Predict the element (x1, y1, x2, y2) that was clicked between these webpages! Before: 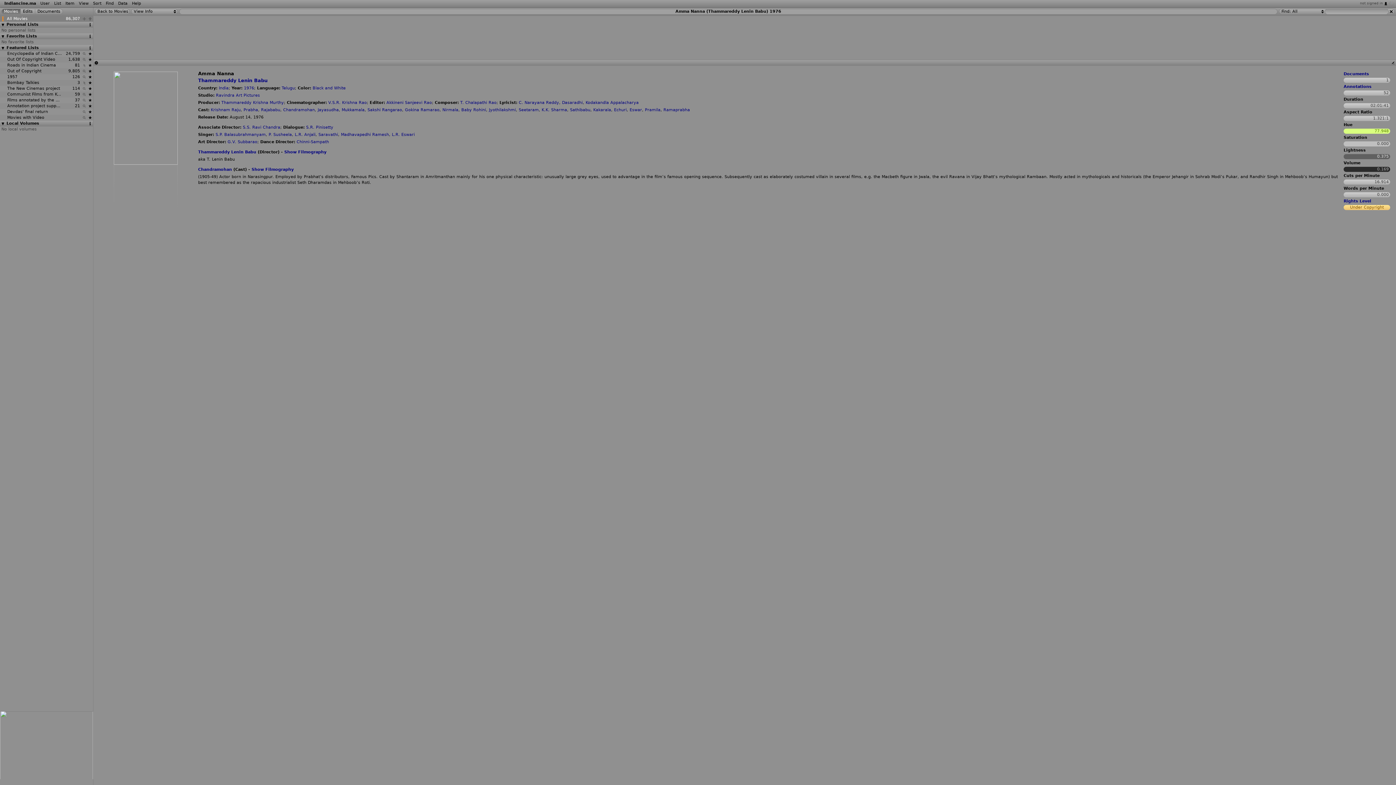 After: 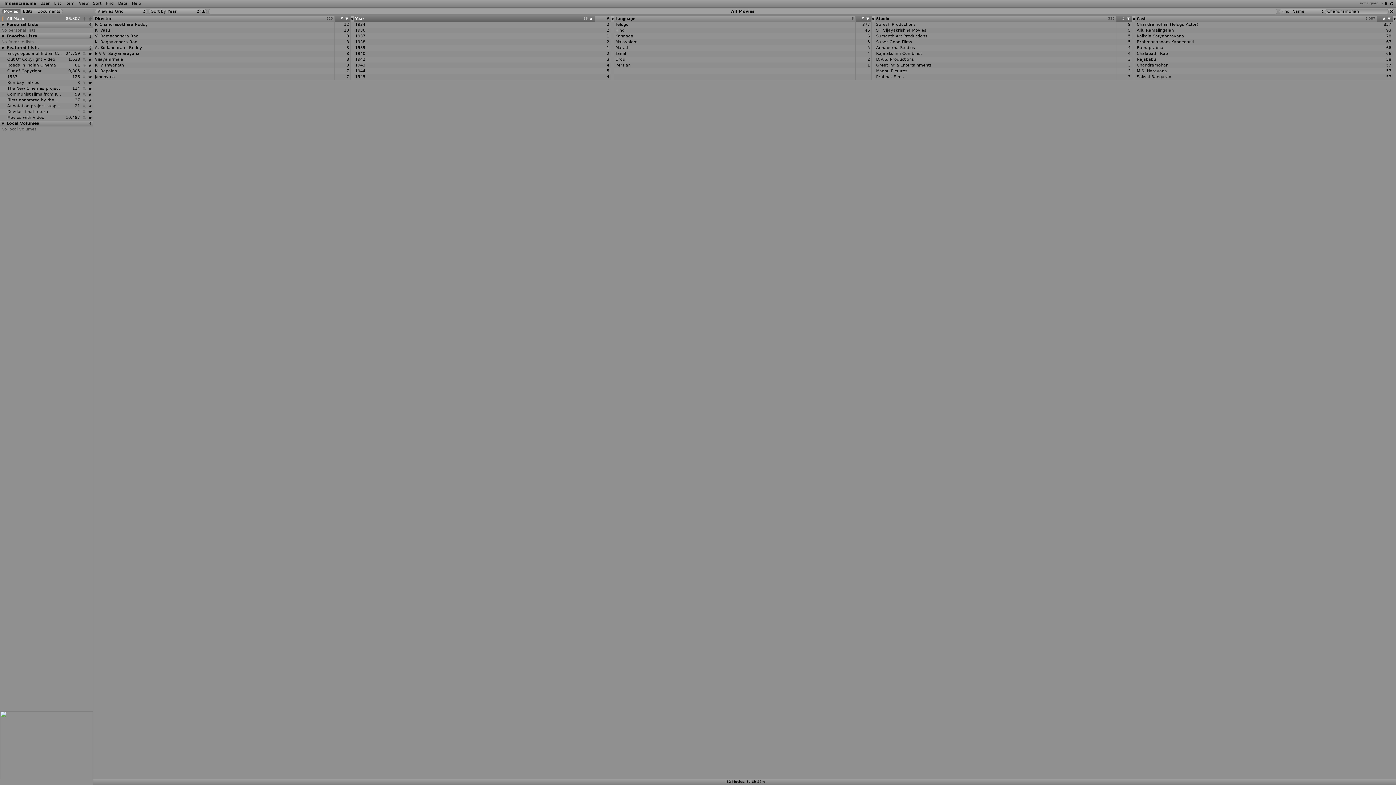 Action: label: Chandramohan bbox: (283, 107, 314, 112)